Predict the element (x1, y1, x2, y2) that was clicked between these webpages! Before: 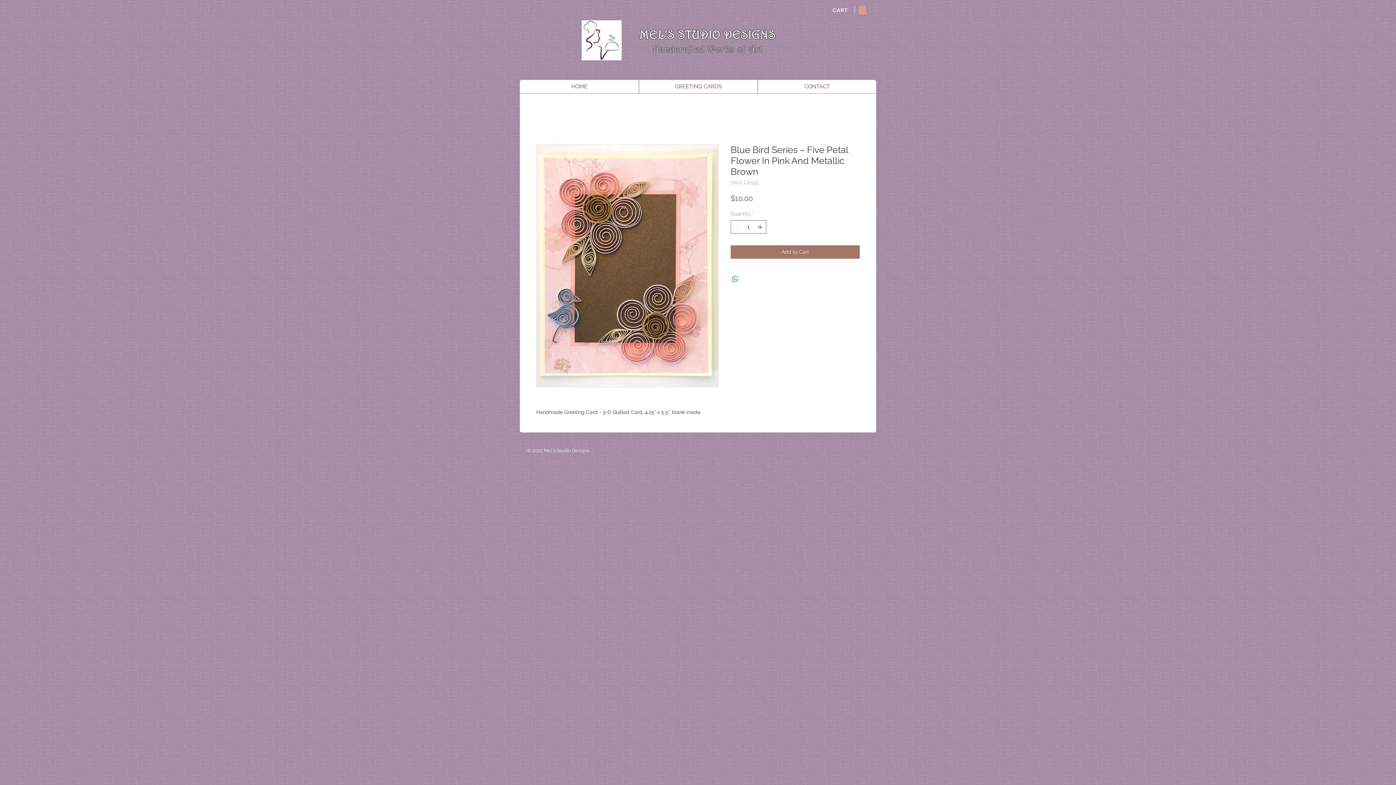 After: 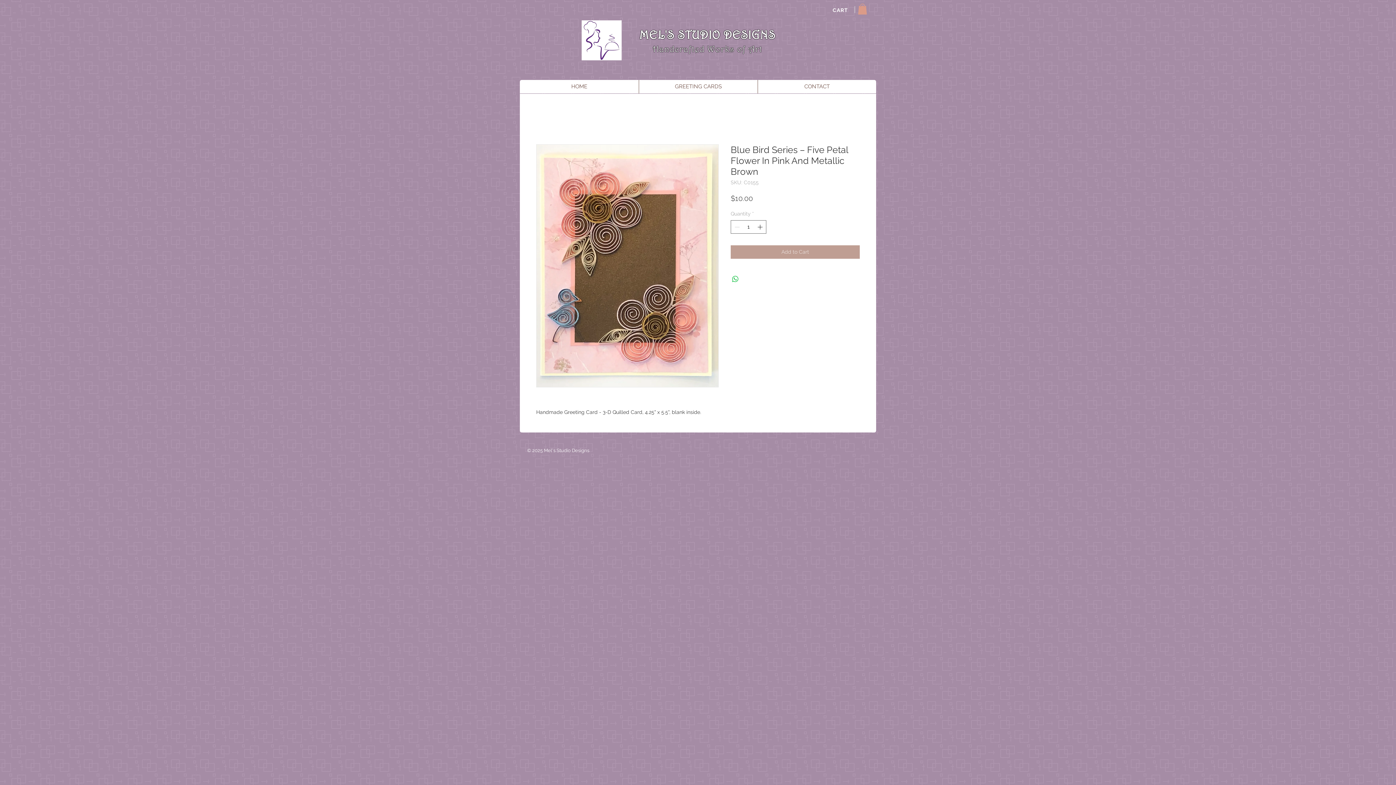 Action: label: Add to Cart bbox: (730, 245, 860, 258)